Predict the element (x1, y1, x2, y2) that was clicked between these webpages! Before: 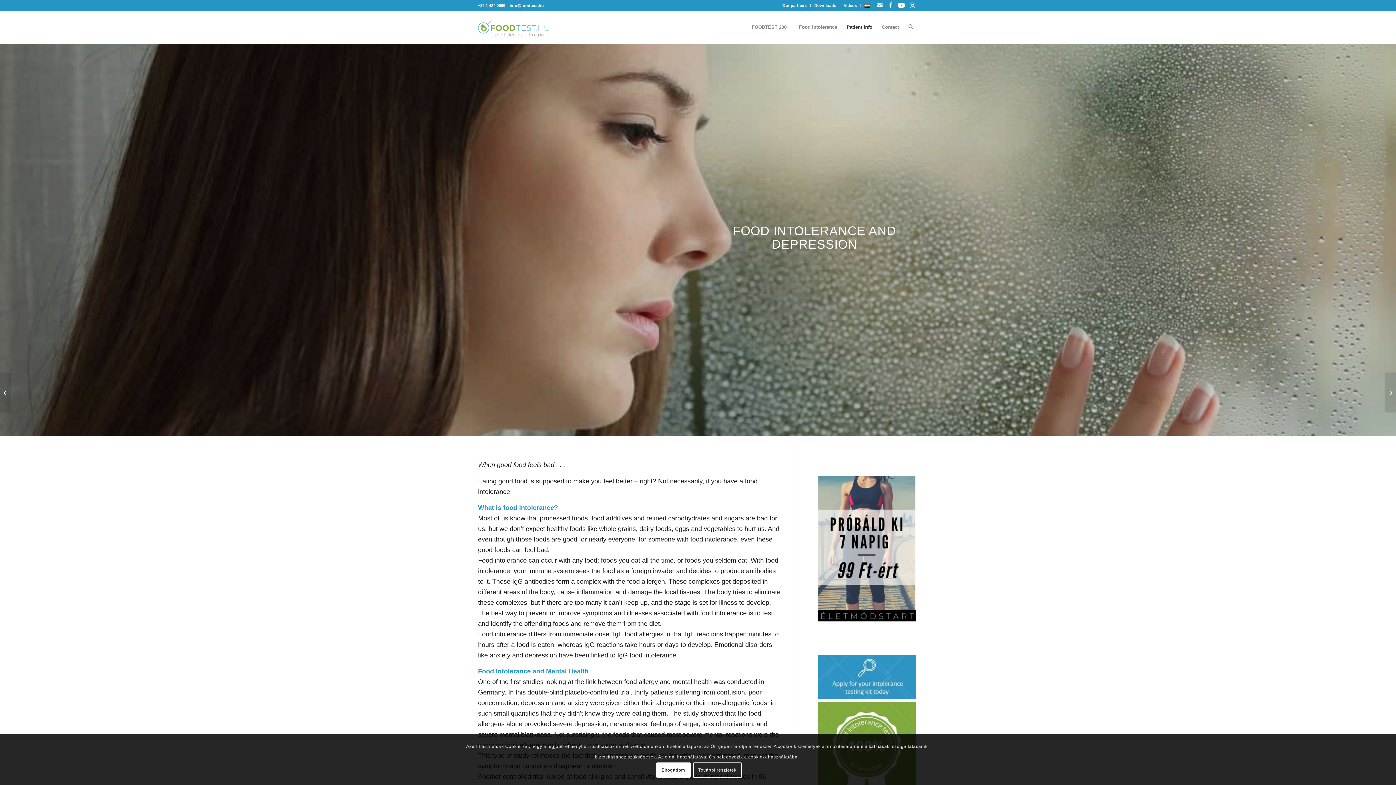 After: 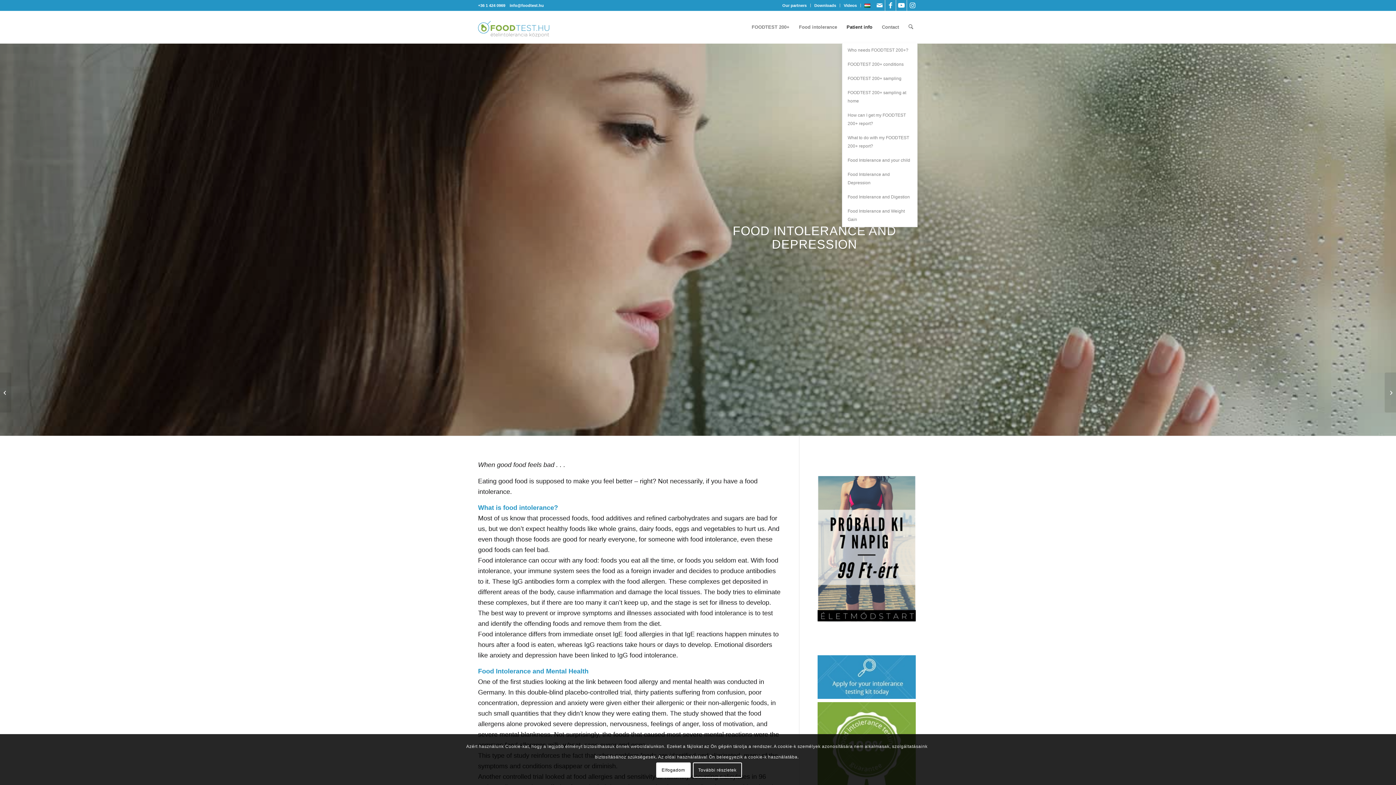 Action: label: Patient info bbox: (842, 10, 877, 43)